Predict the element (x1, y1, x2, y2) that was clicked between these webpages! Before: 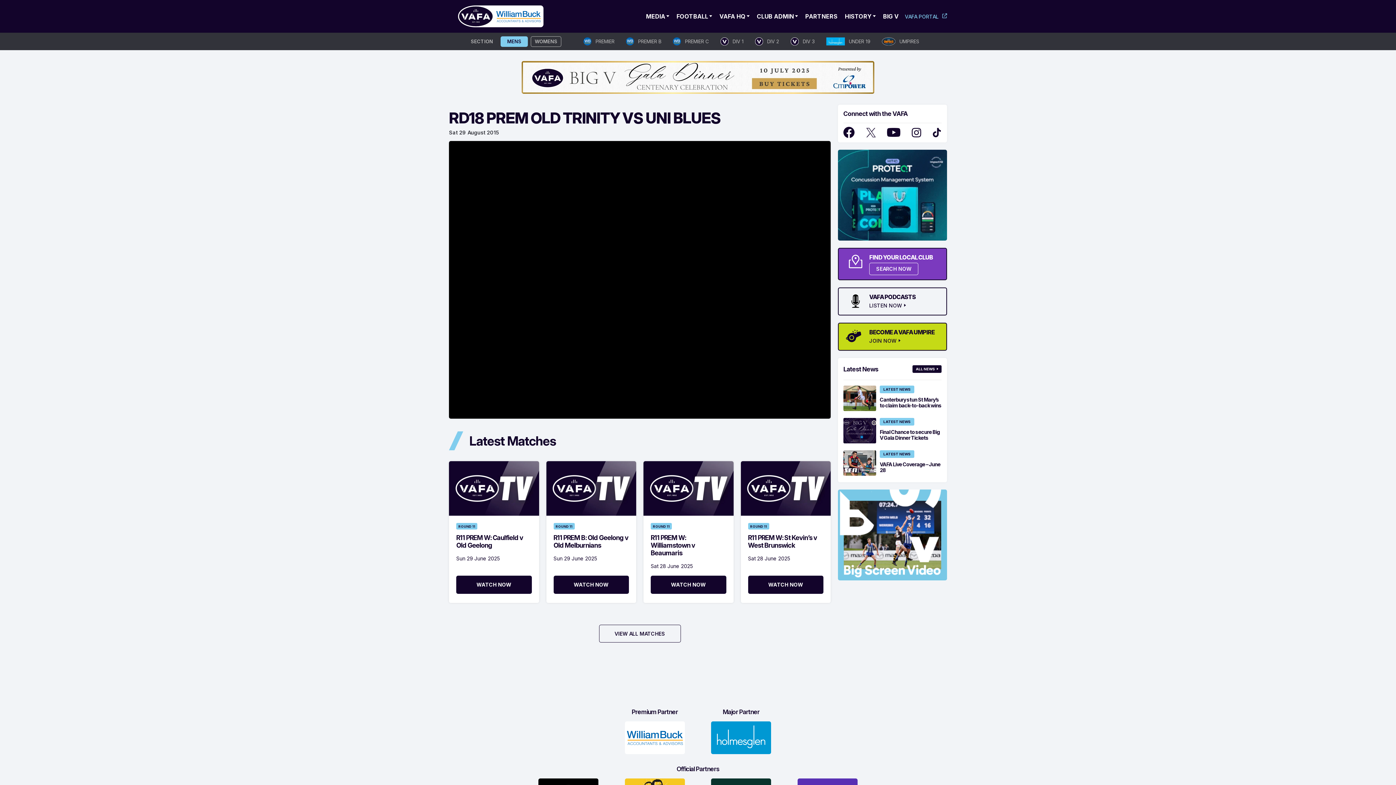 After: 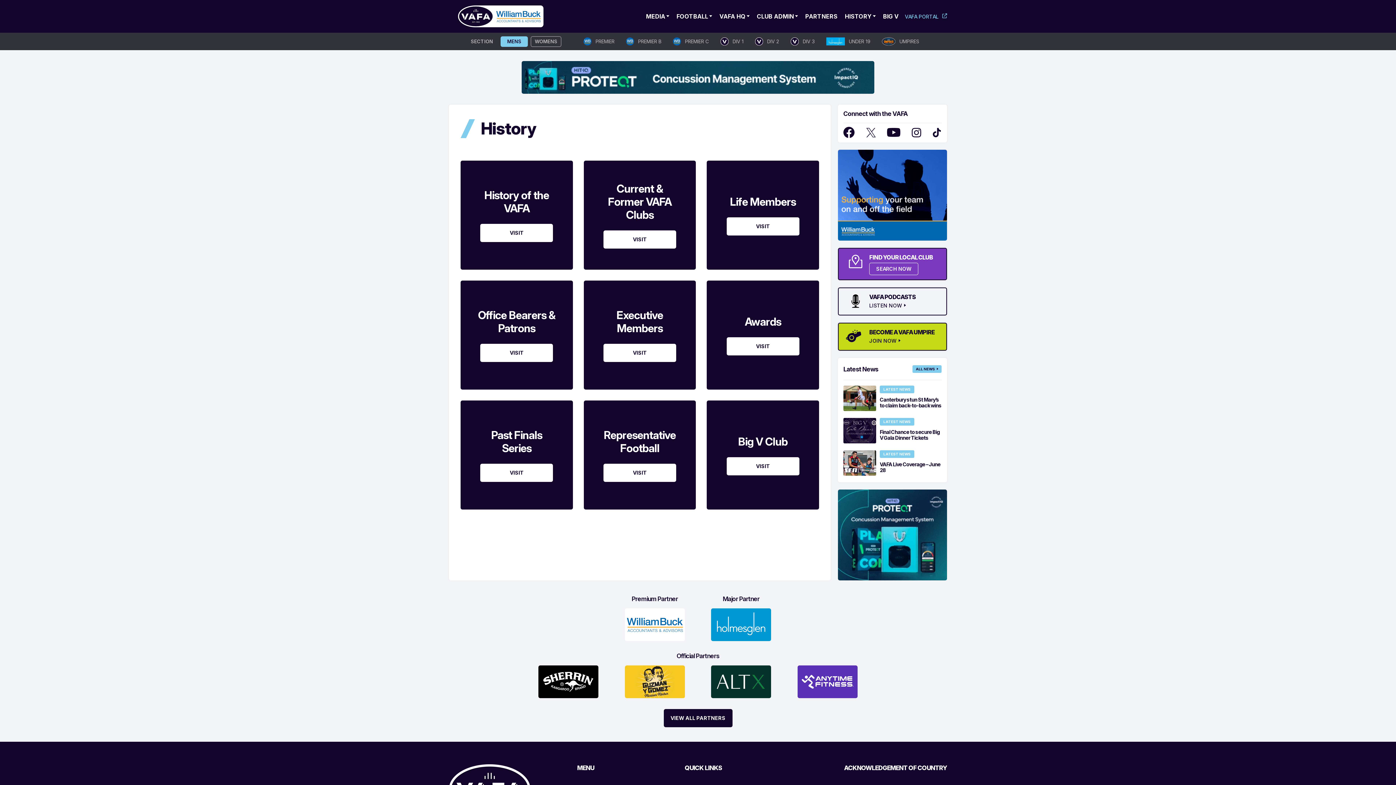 Action: label: HISTORY bbox: (845, 10, 876, 22)